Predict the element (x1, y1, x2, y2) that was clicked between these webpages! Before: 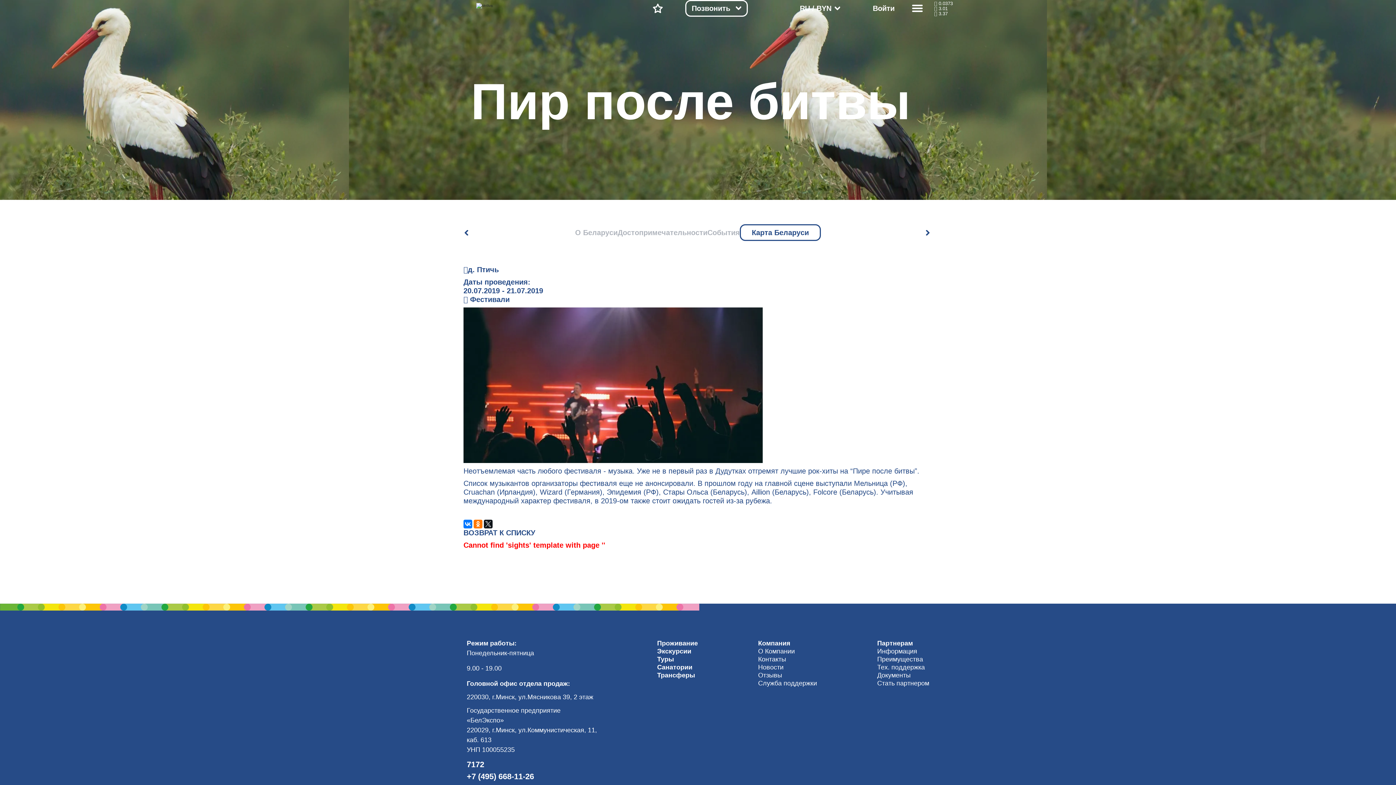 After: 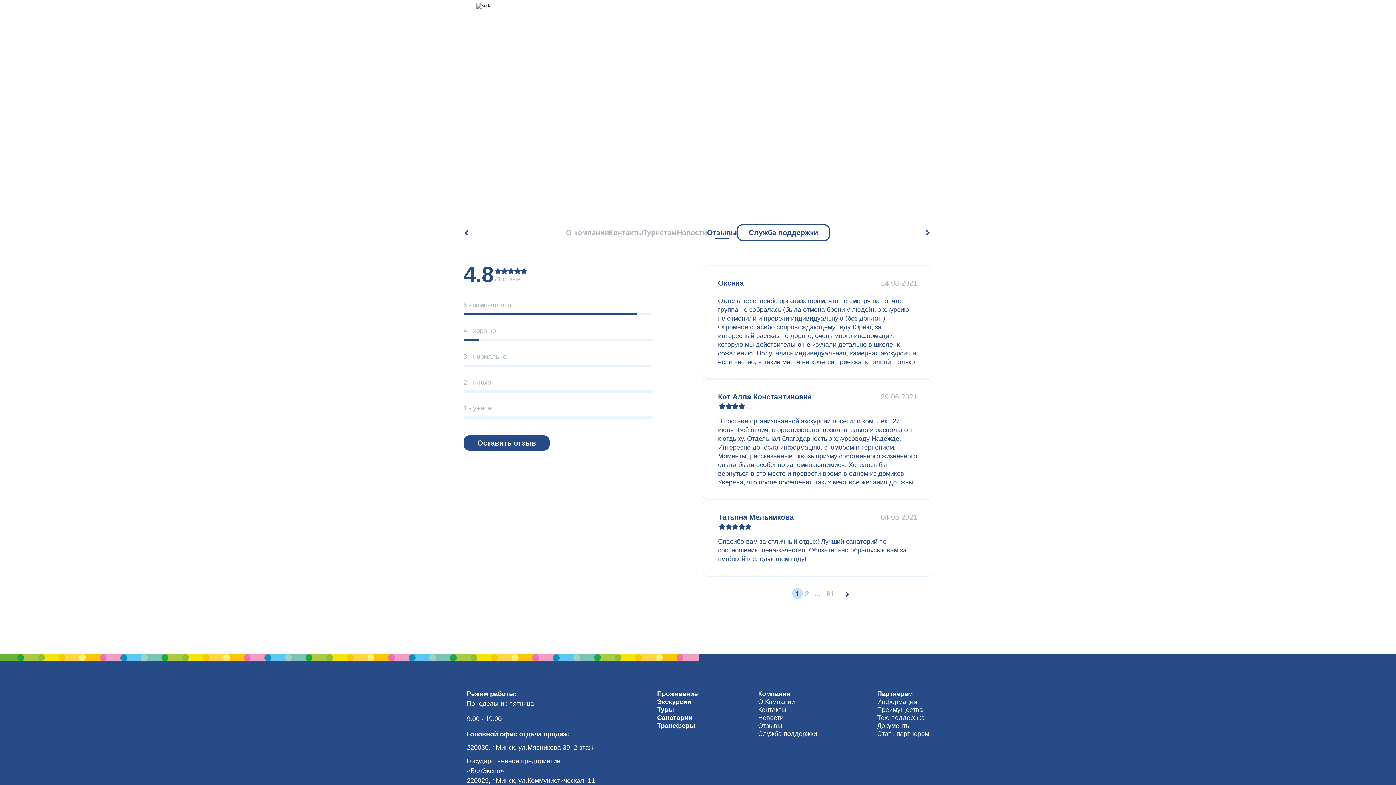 Action: bbox: (758, 671, 782, 679) label: Отзывы